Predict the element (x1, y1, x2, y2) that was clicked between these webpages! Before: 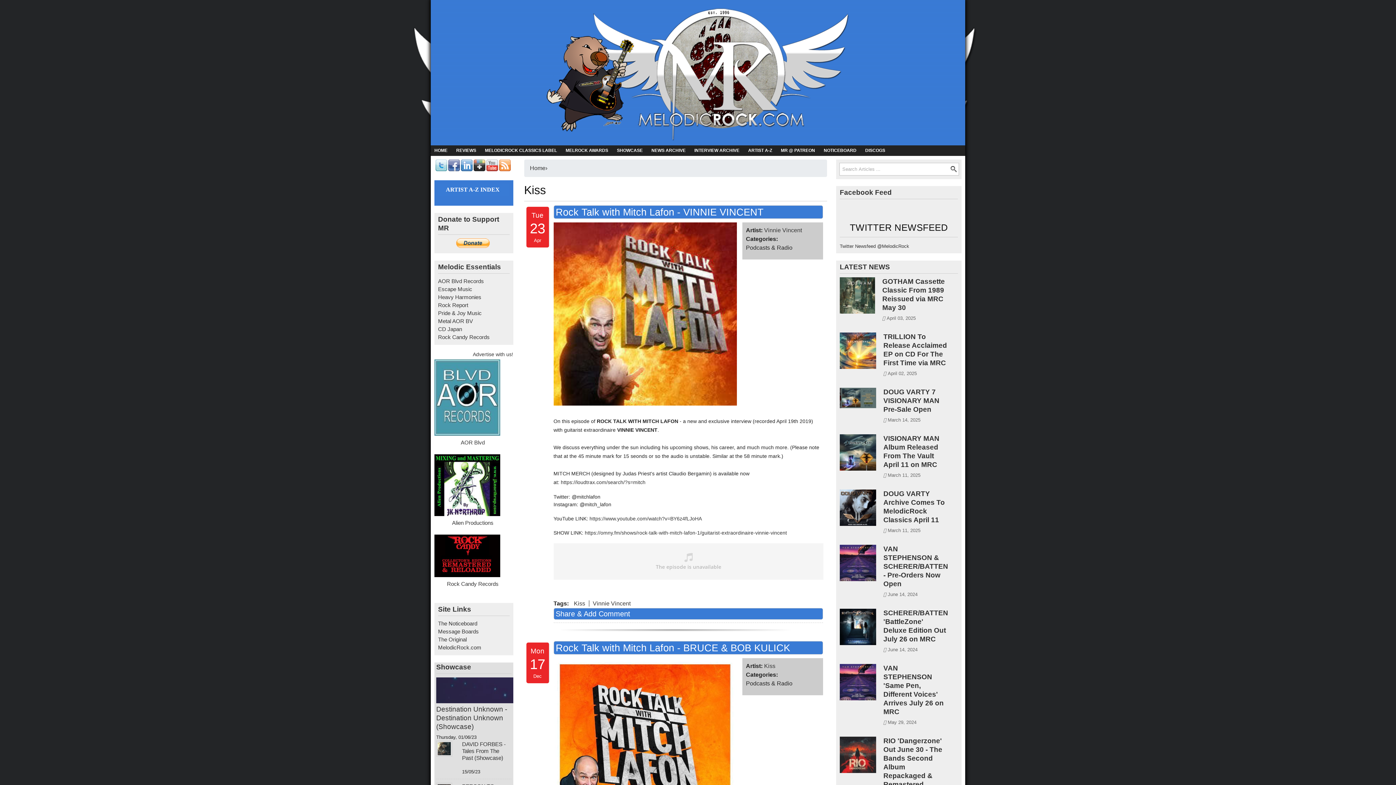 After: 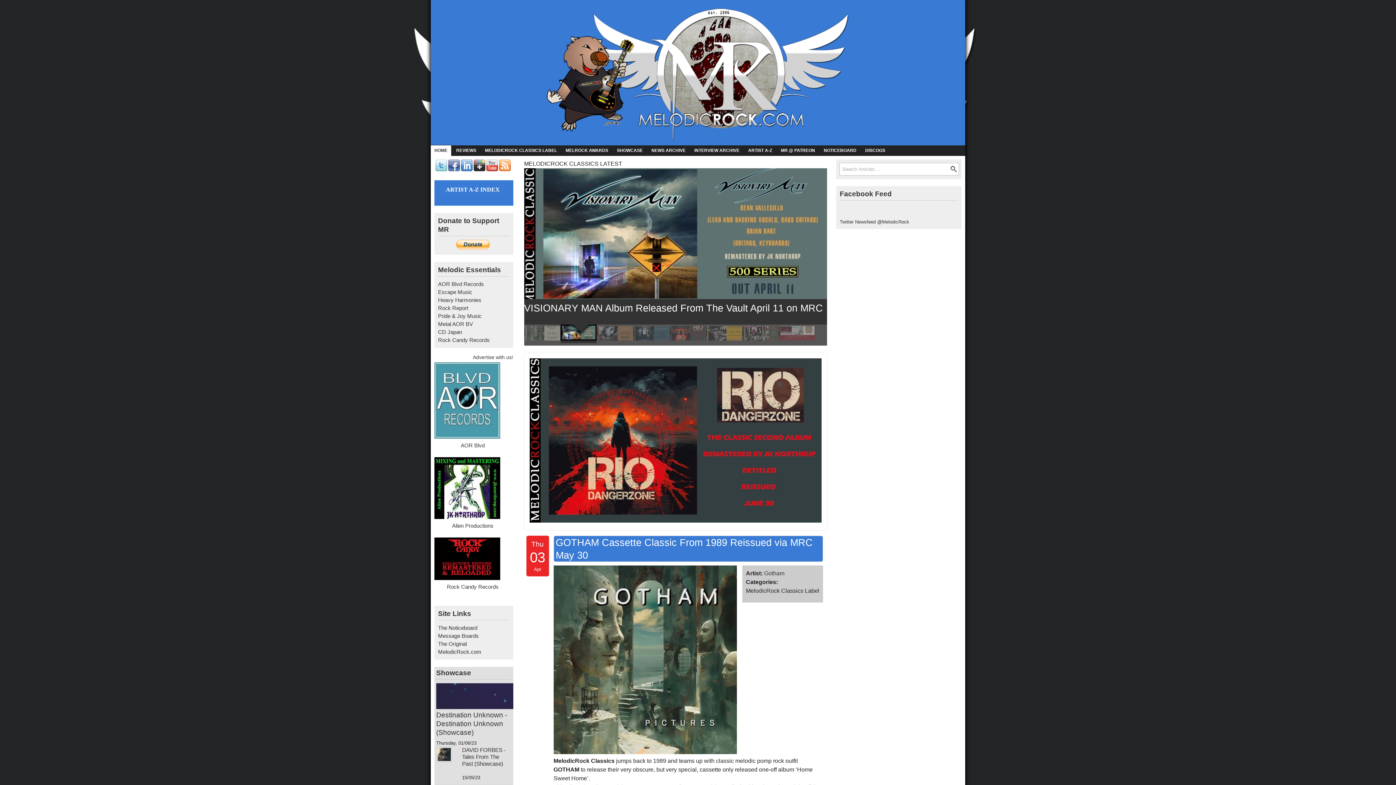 Action: label: HOME bbox: (430, 145, 451, 156)